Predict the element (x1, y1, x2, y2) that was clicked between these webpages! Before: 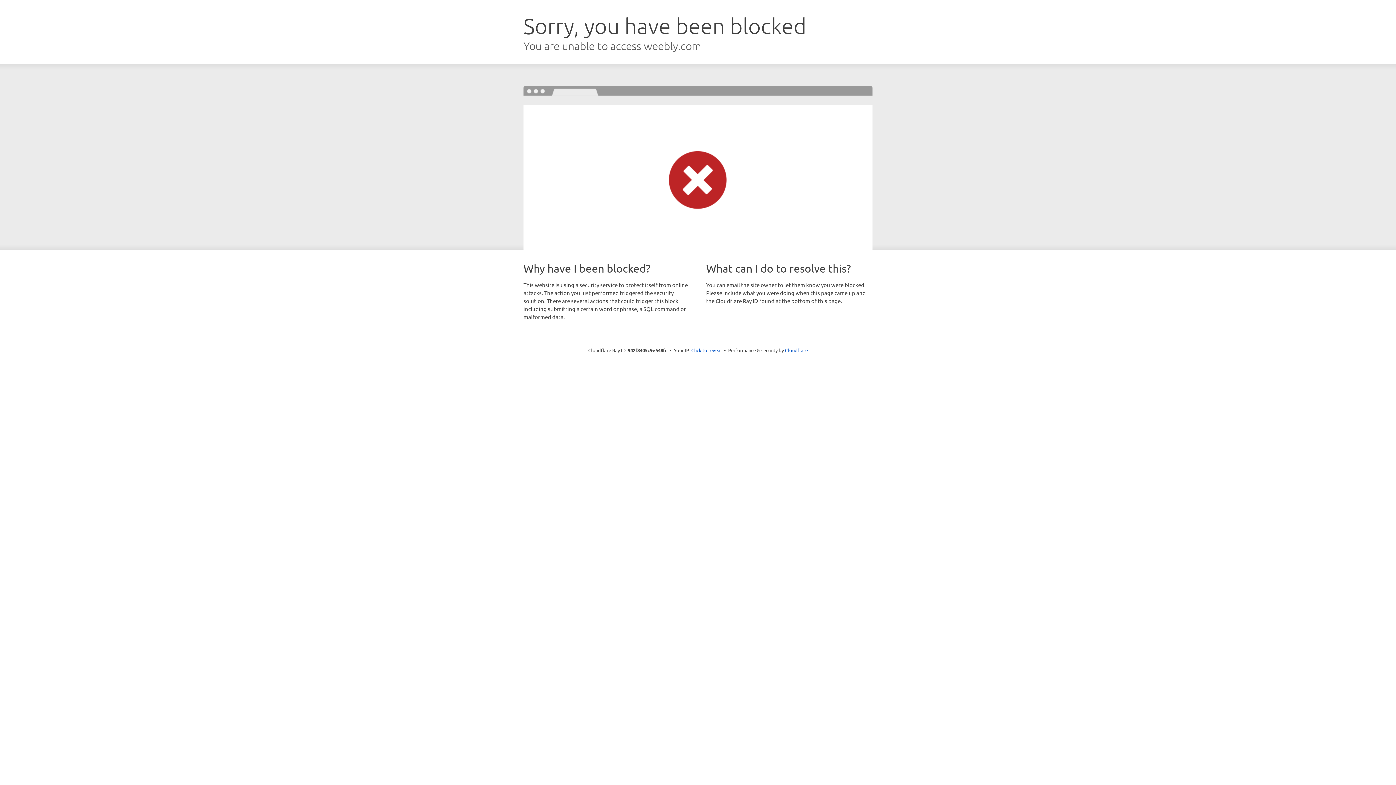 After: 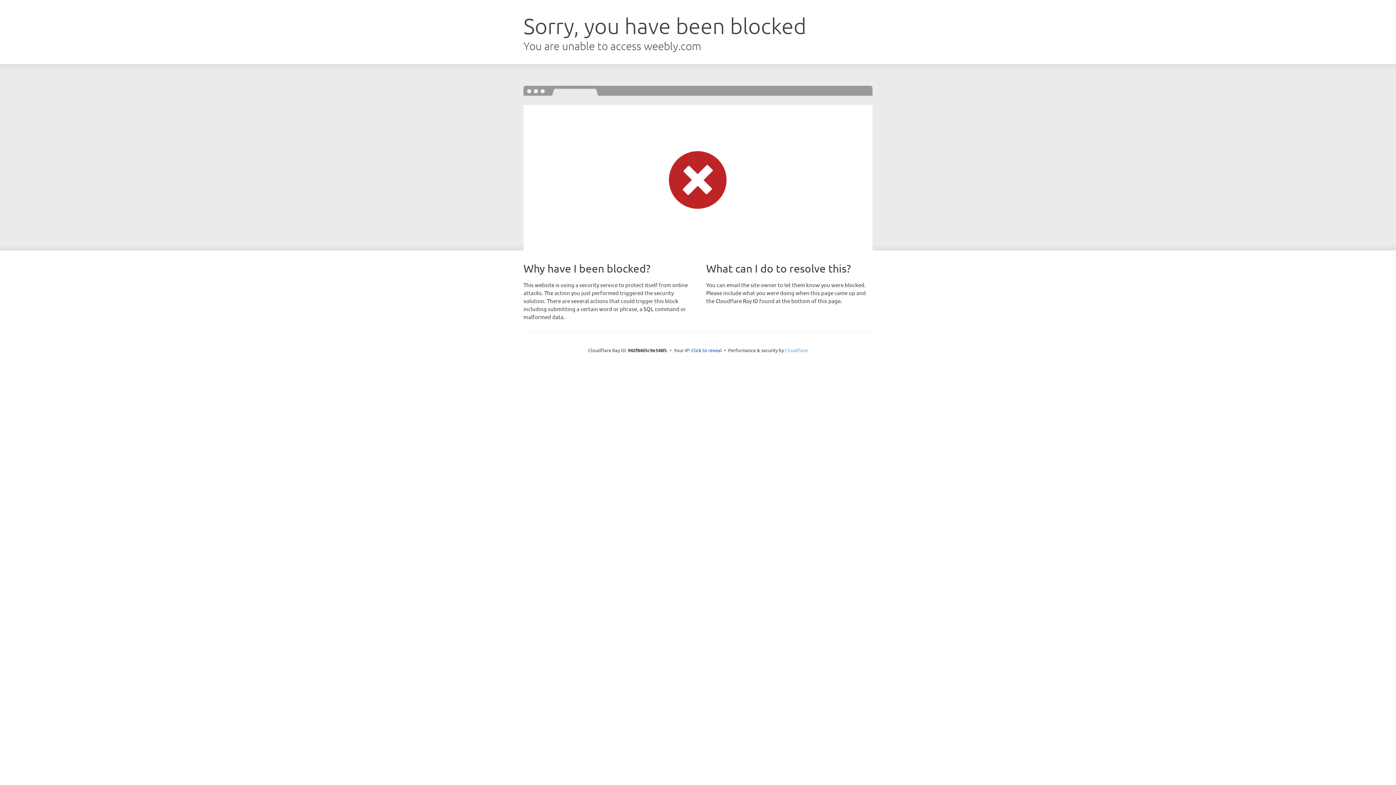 Action: bbox: (785, 347, 808, 353) label: Cloudflare